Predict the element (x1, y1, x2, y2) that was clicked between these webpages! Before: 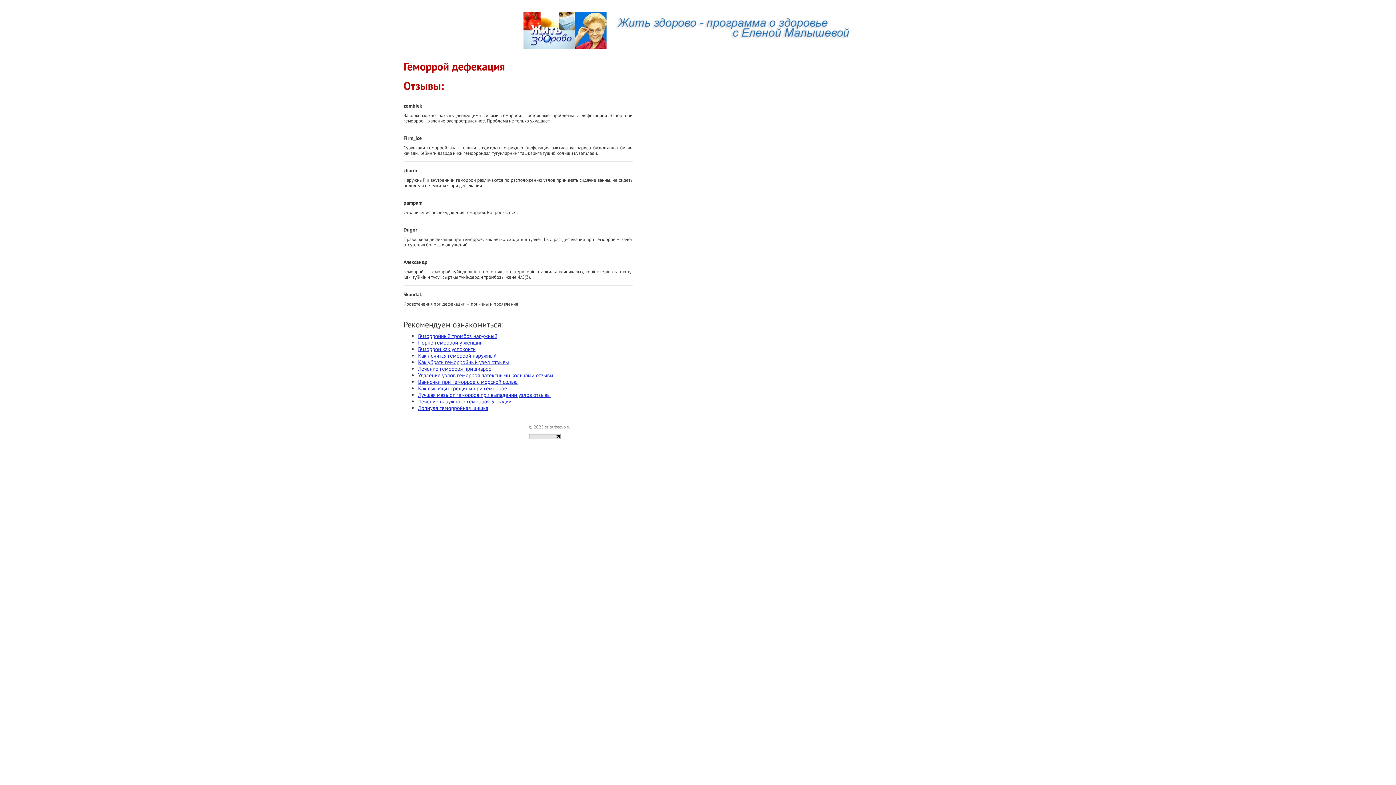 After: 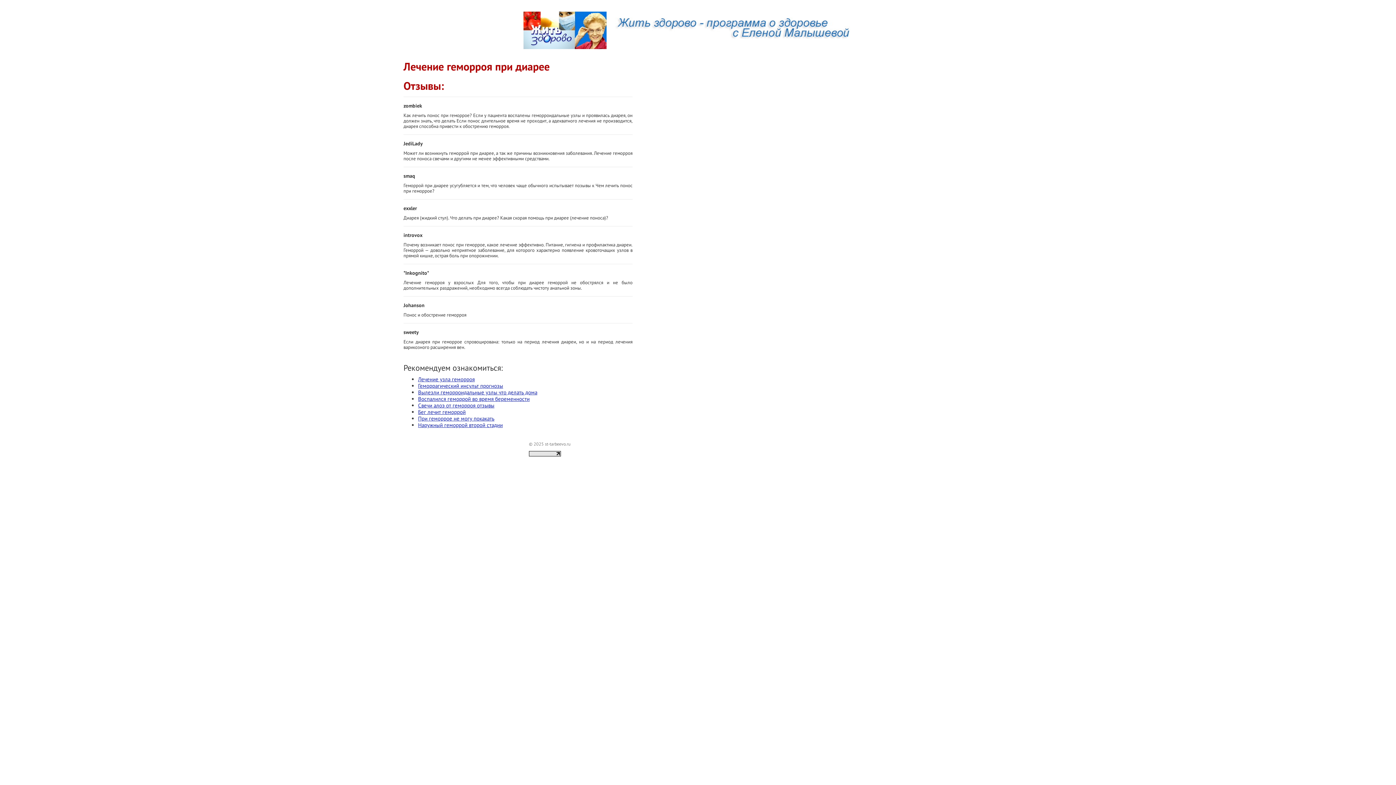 Action: bbox: (418, 365, 491, 372) label: Лечение геморроя при диарее